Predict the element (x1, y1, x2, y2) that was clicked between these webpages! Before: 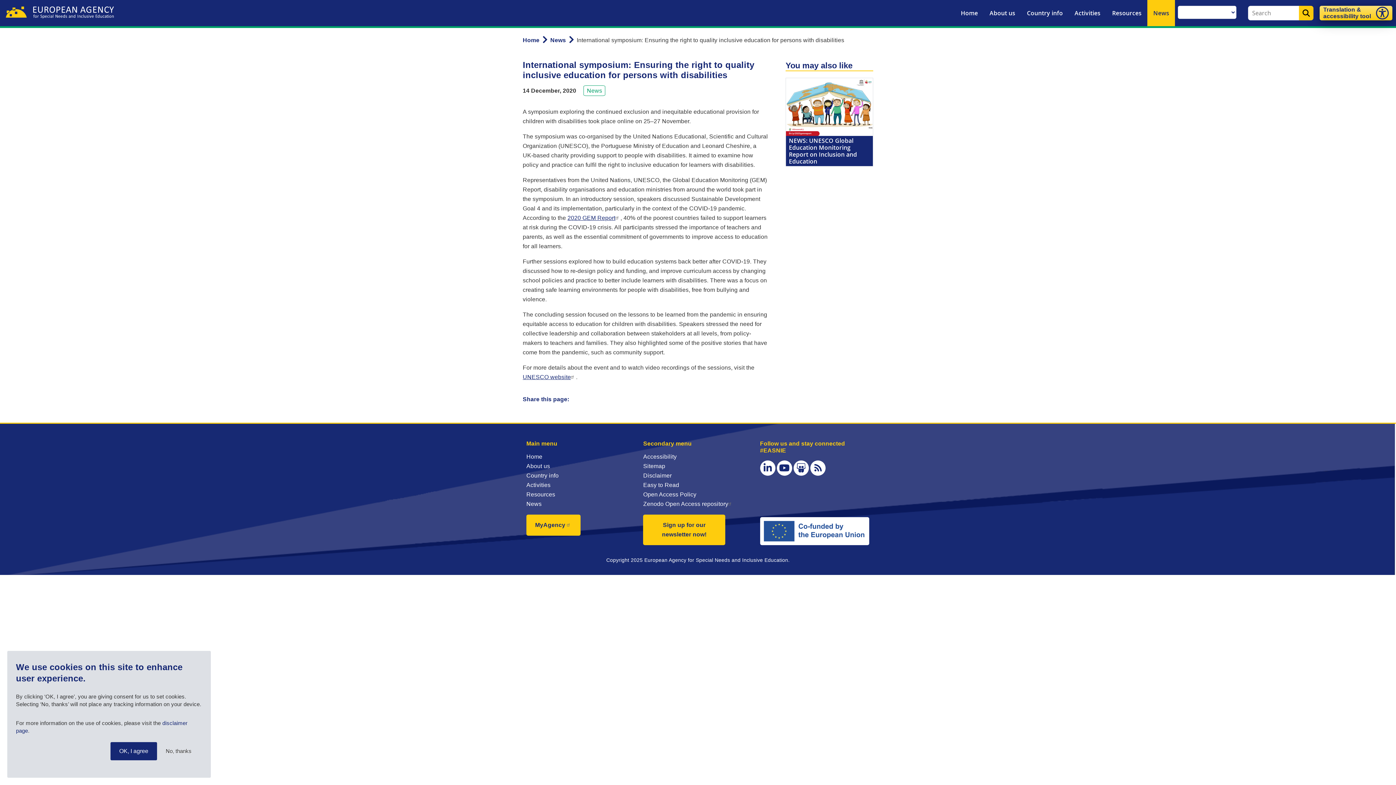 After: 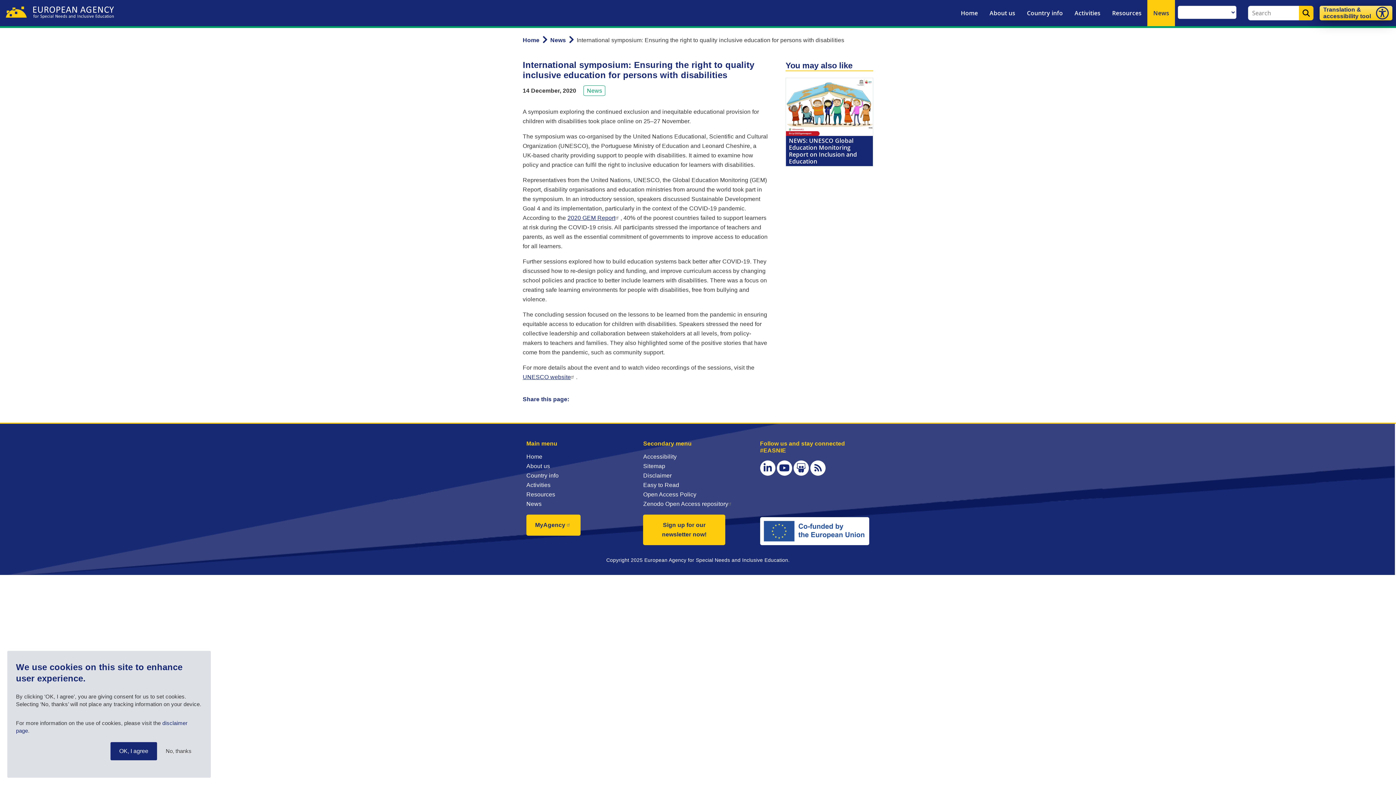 Action: bbox: (777, 460, 792, 475)